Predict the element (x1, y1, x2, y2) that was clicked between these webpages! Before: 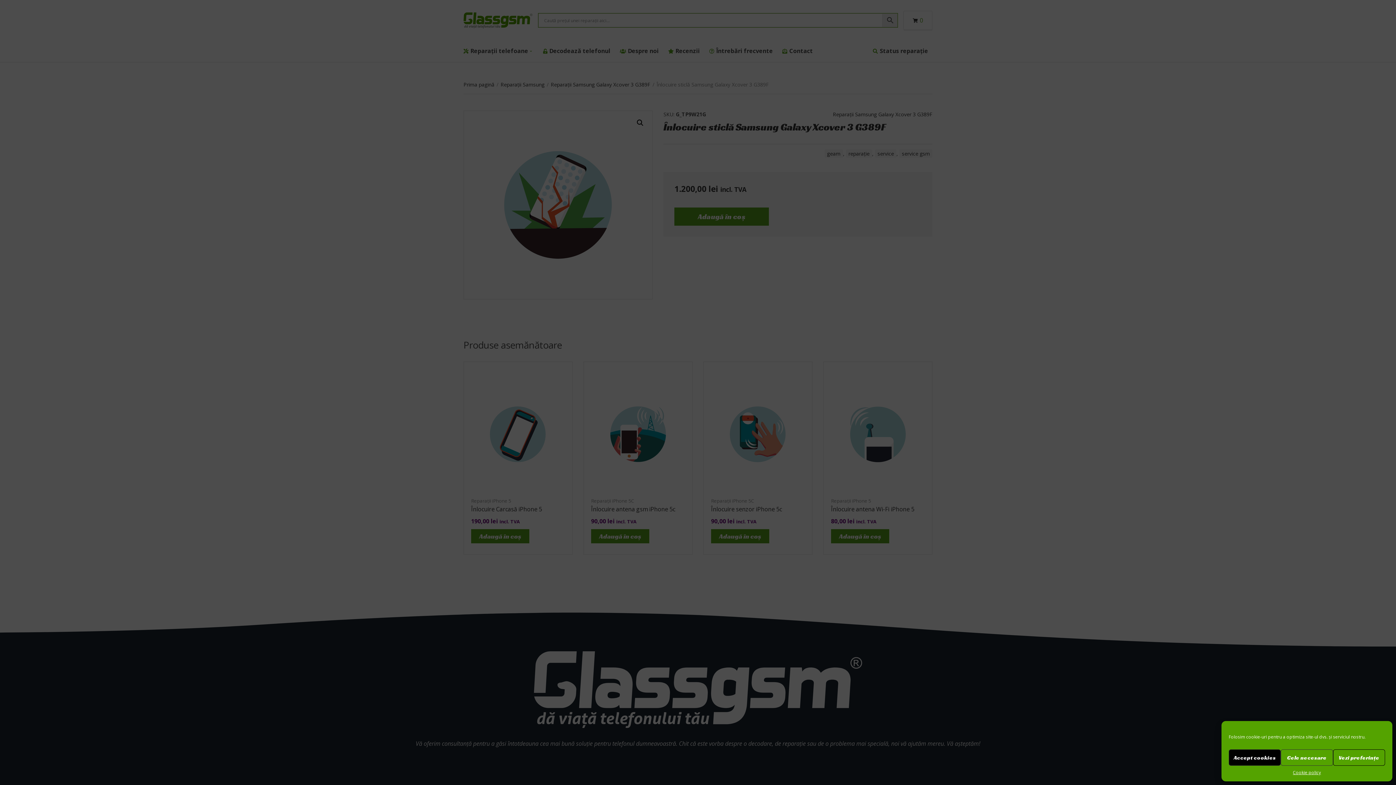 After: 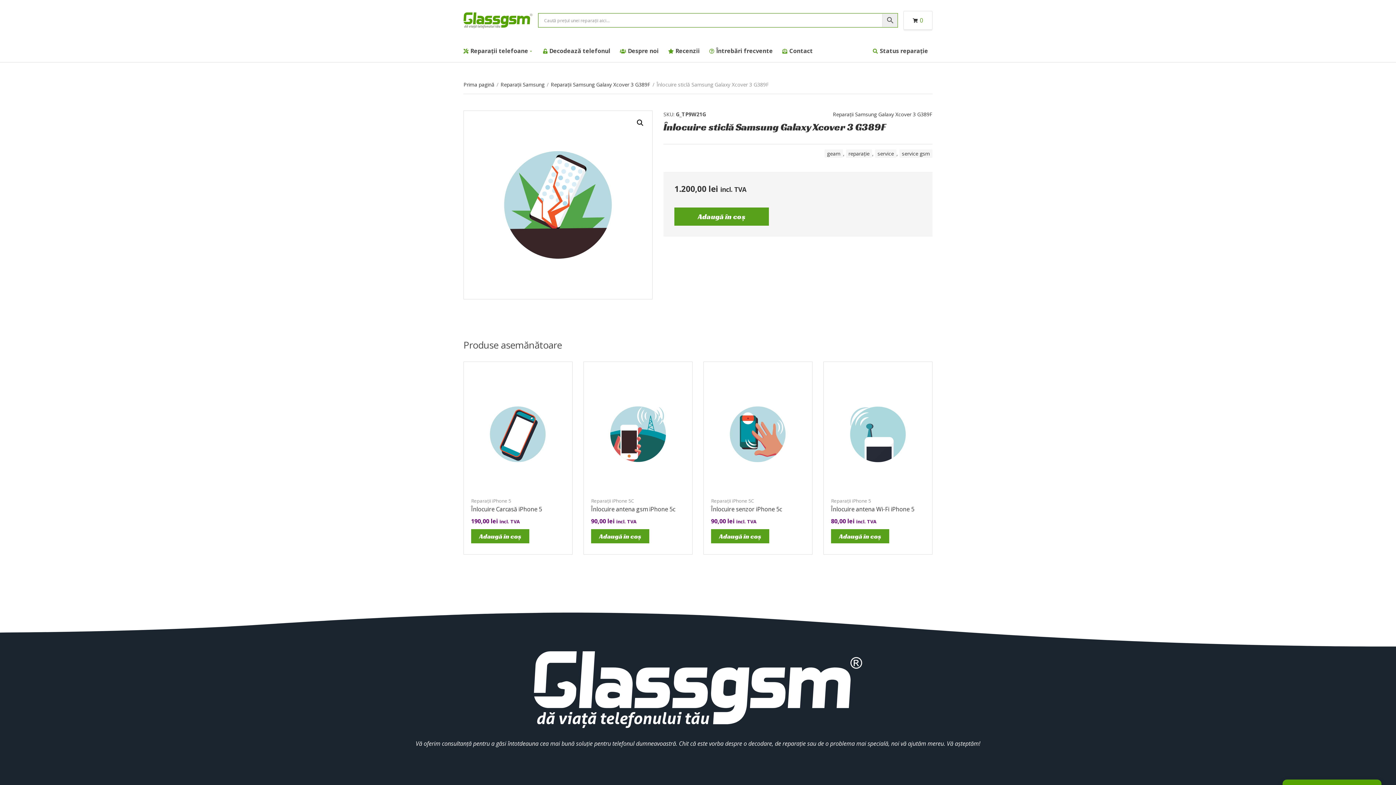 Action: label: Accept cookies bbox: (1229, 749, 1281, 766)